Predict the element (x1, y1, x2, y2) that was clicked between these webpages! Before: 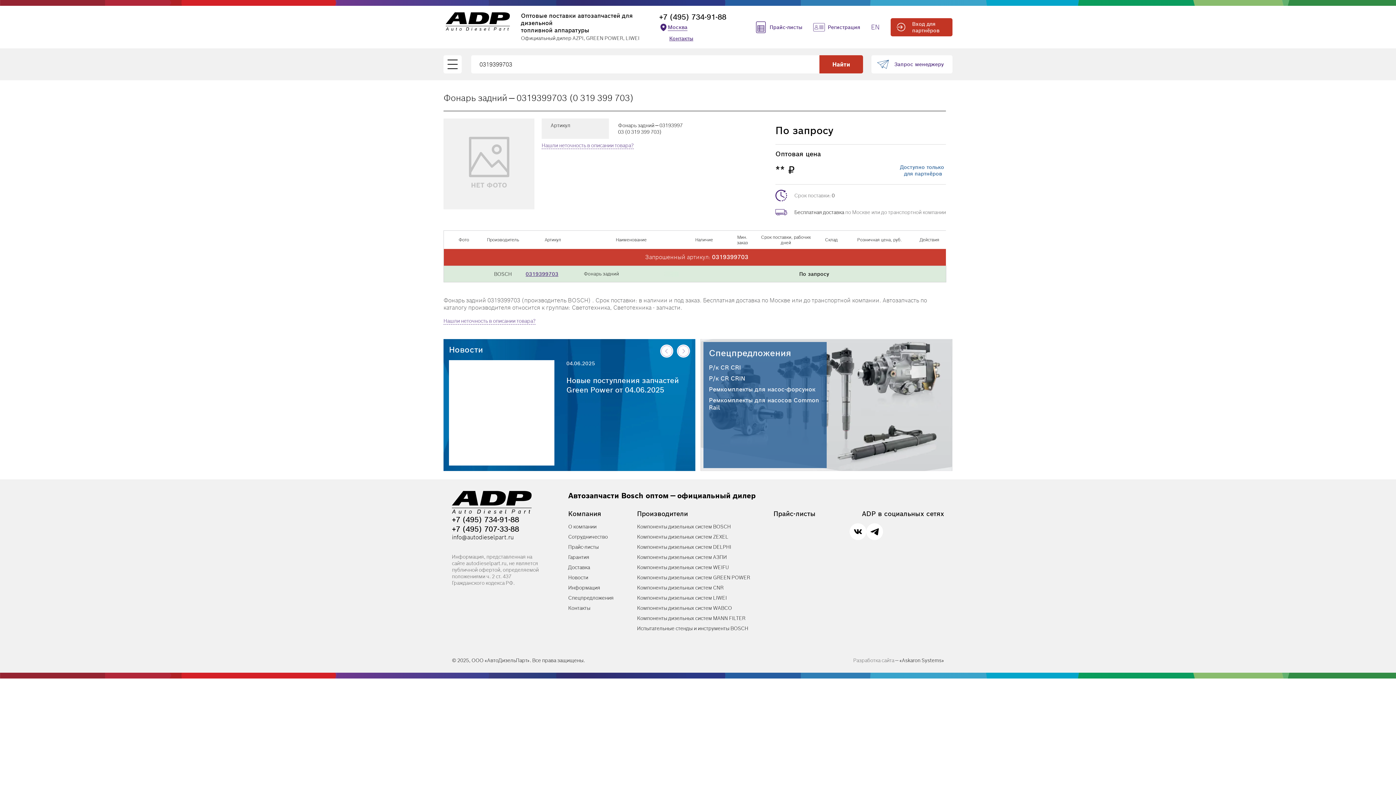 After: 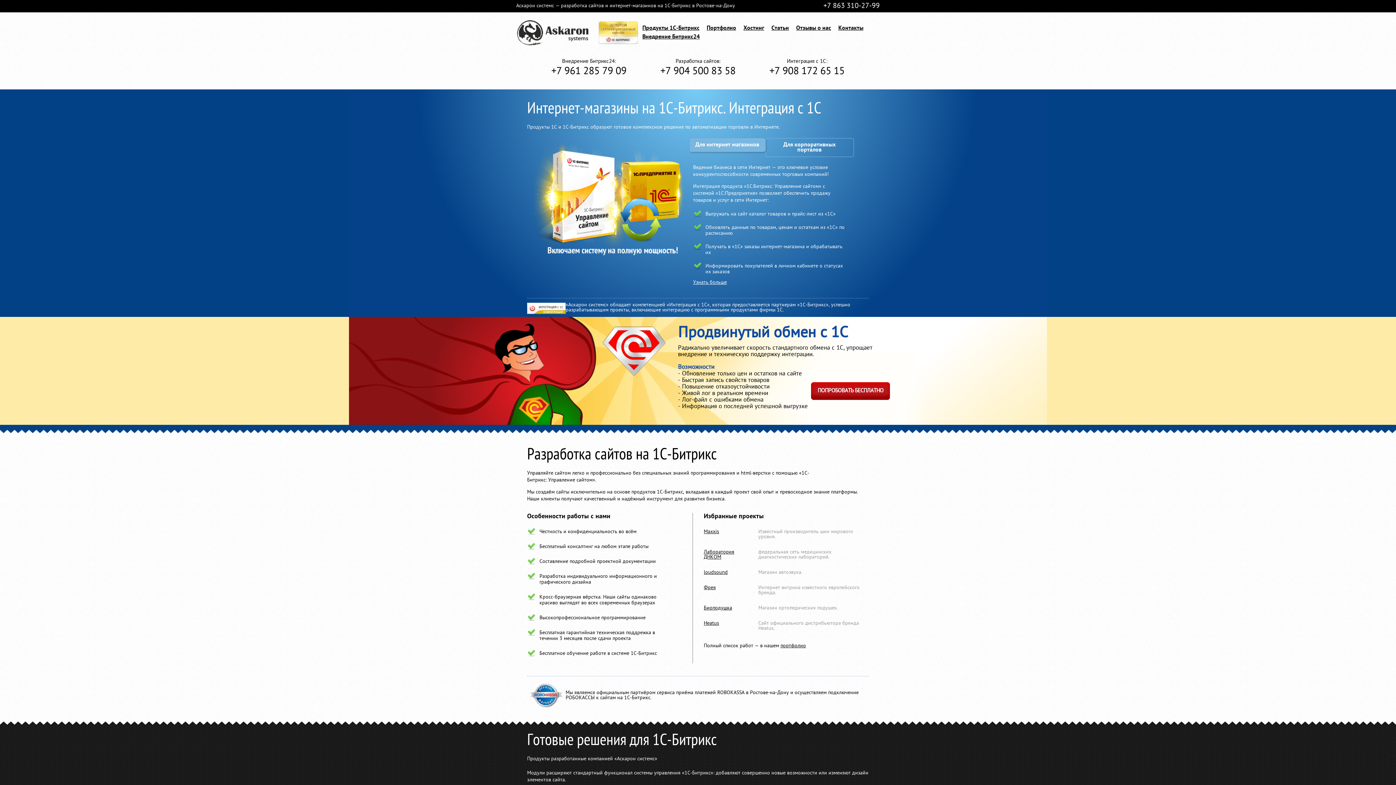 Action: label: «Askaron Systems» bbox: (899, 657, 944, 664)